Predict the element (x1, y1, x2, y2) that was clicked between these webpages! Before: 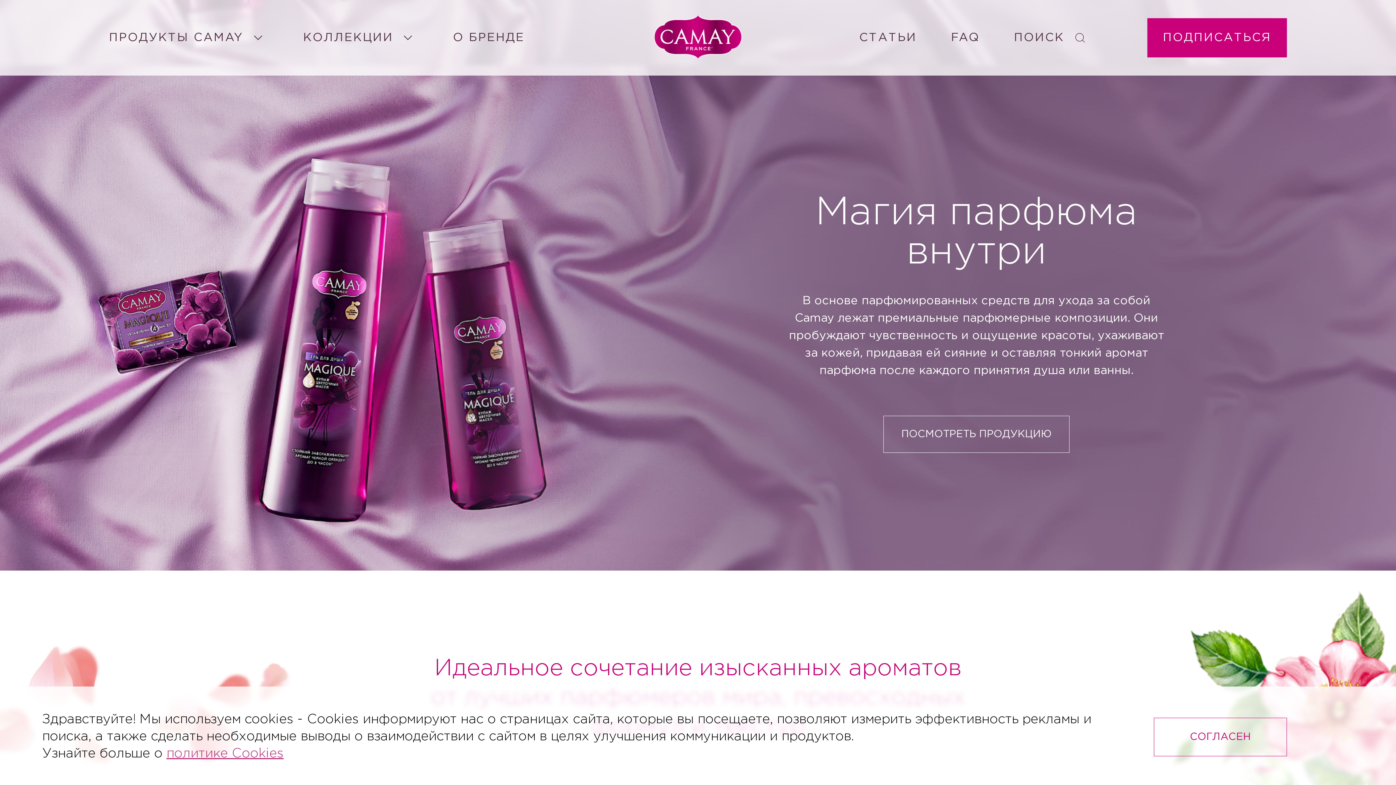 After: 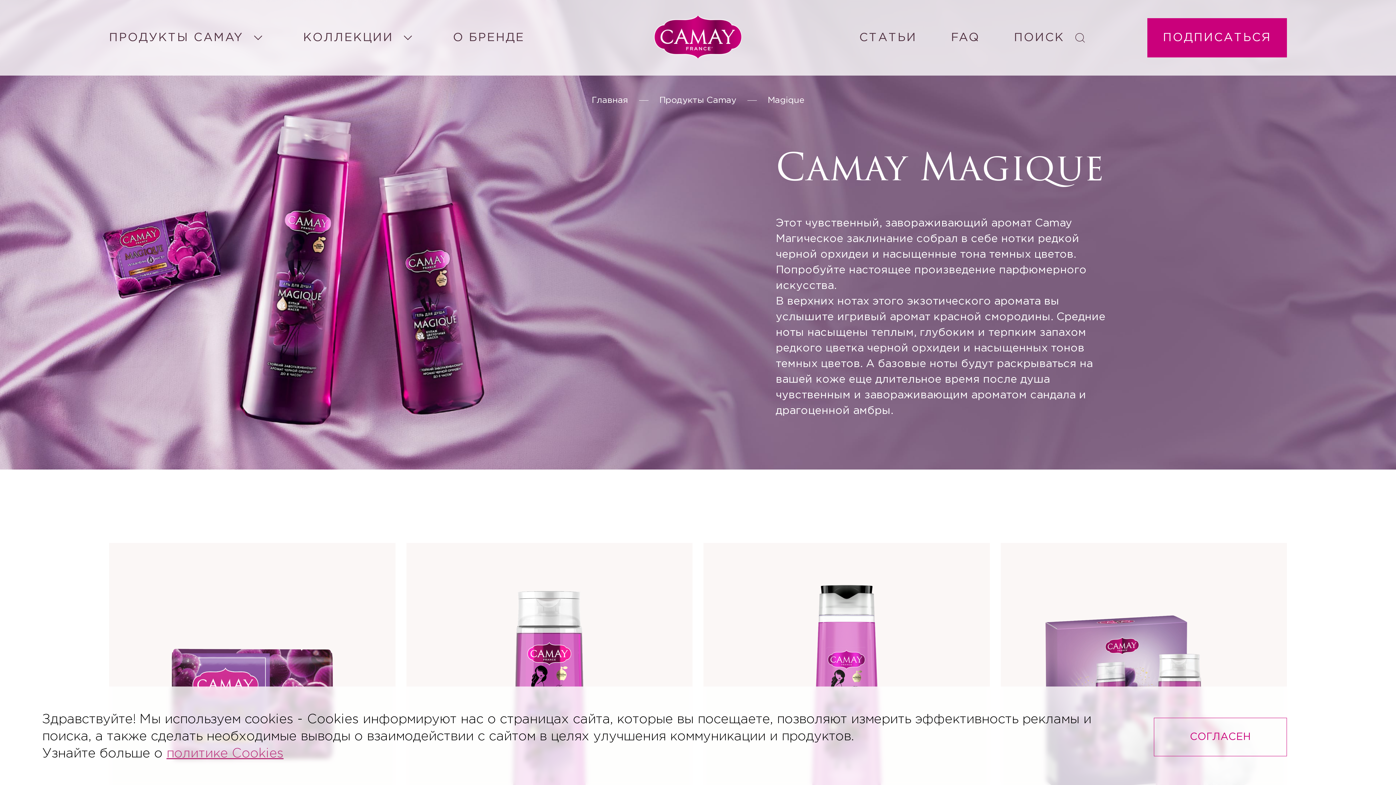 Action: label: ПОСМОТРЕТЬ ПРОДУКЦИЮ bbox: (883, 416, 1069, 453)